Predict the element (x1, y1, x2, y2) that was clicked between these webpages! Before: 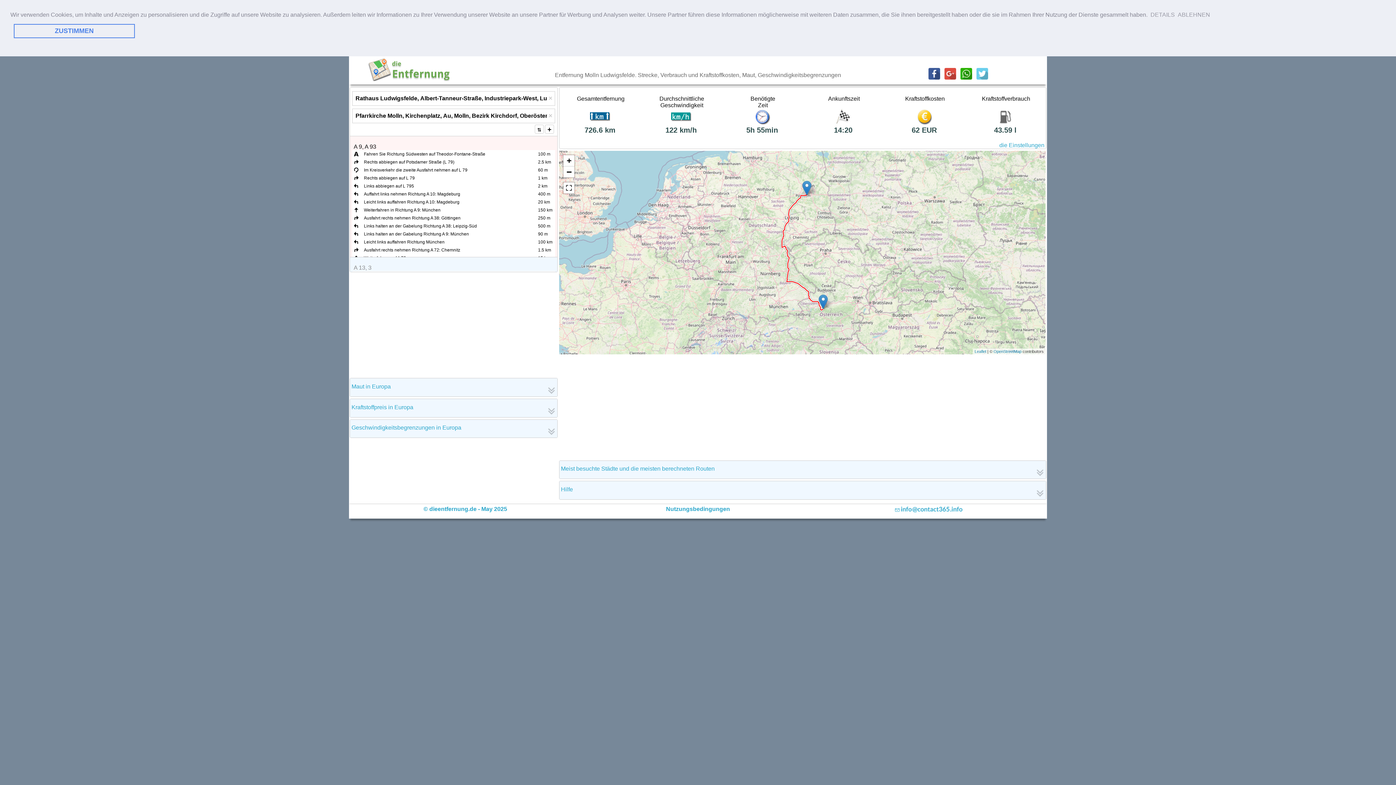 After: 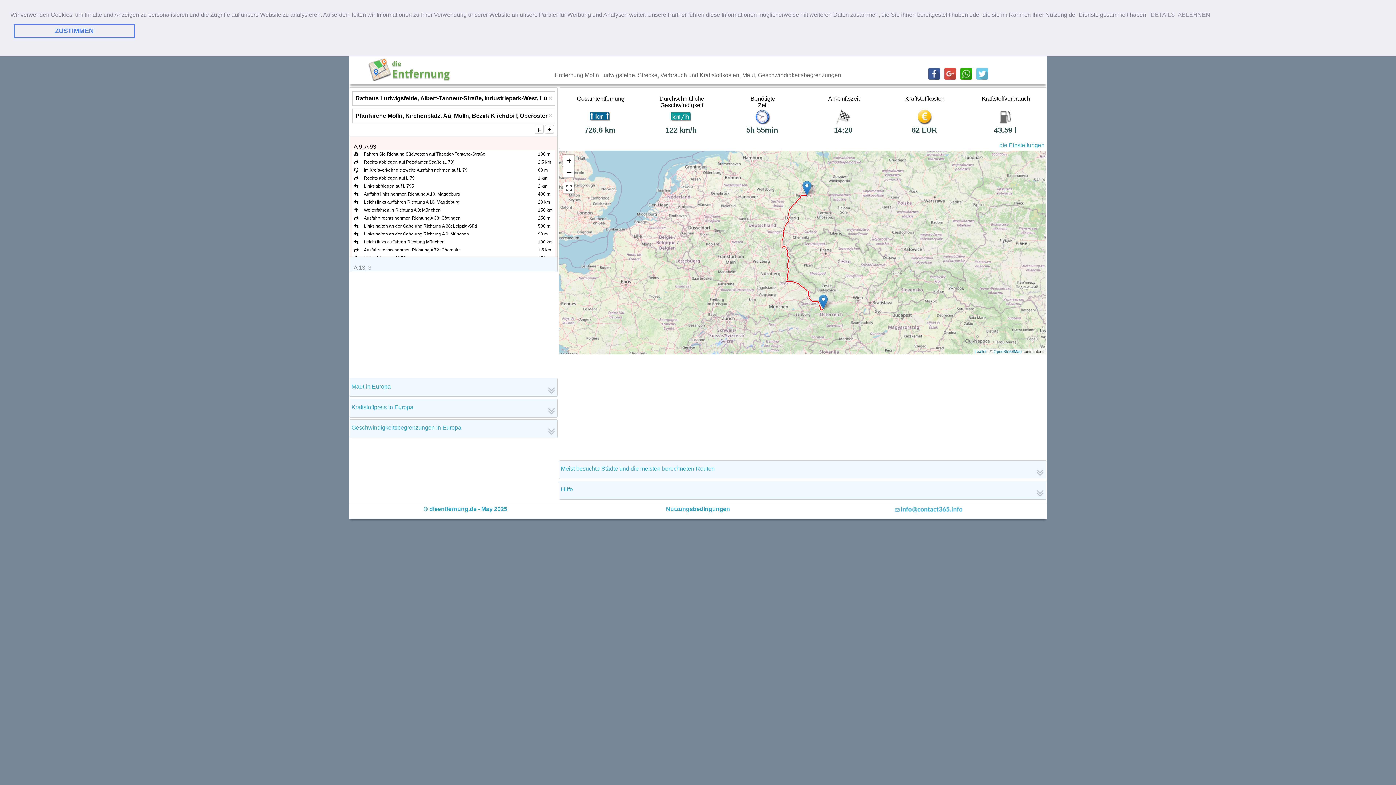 Action: bbox: (928, 74, 940, 80)